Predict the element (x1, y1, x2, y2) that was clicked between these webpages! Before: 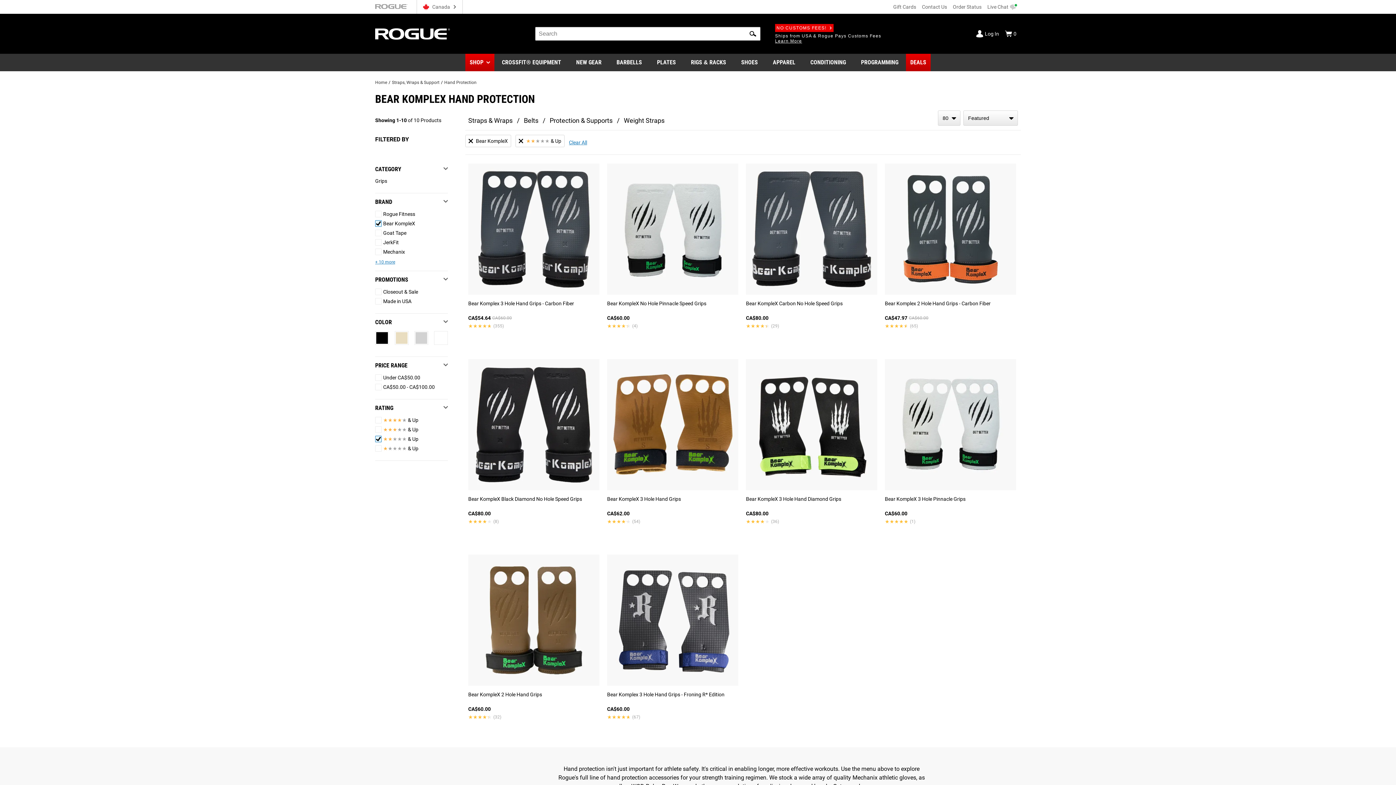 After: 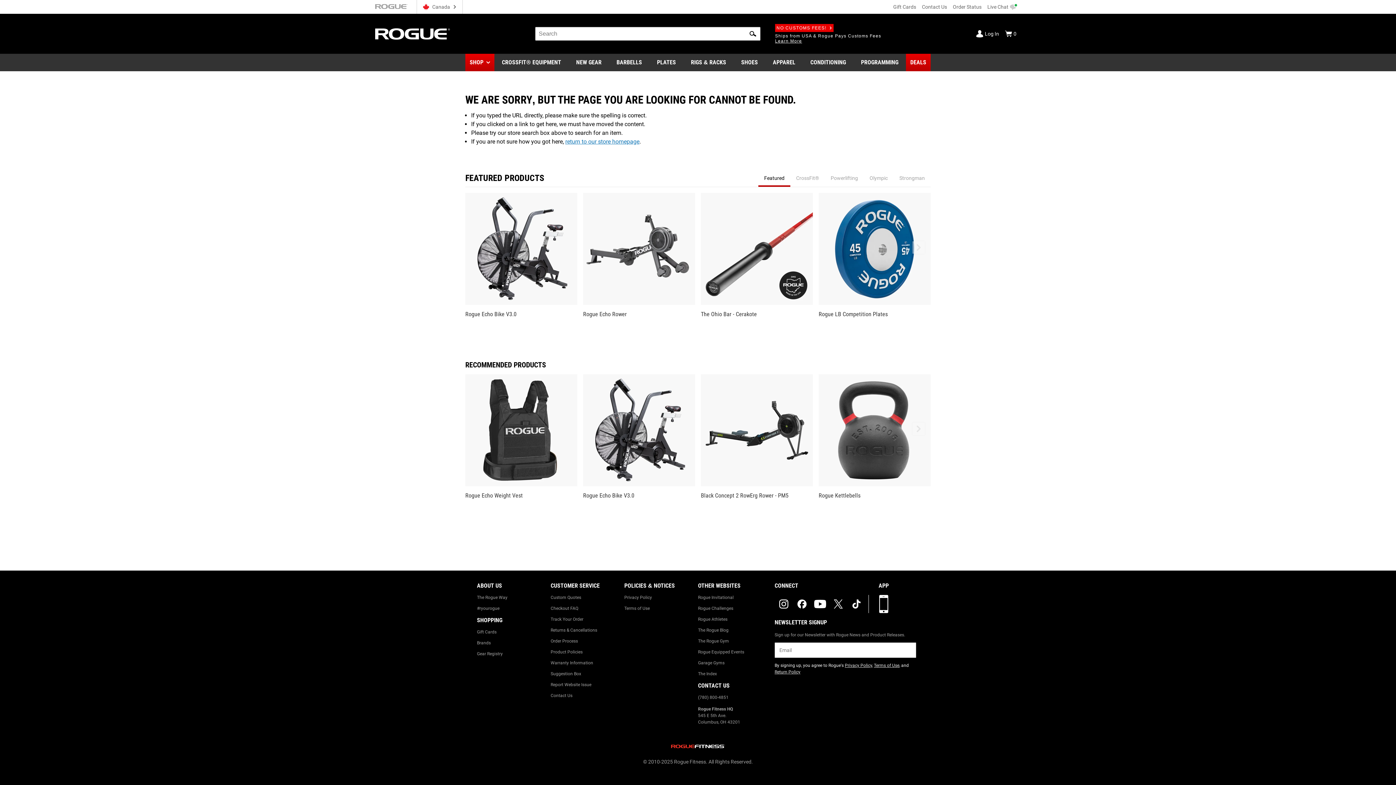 Action: bbox: (549, 116, 612, 124) label: Protection & Supports